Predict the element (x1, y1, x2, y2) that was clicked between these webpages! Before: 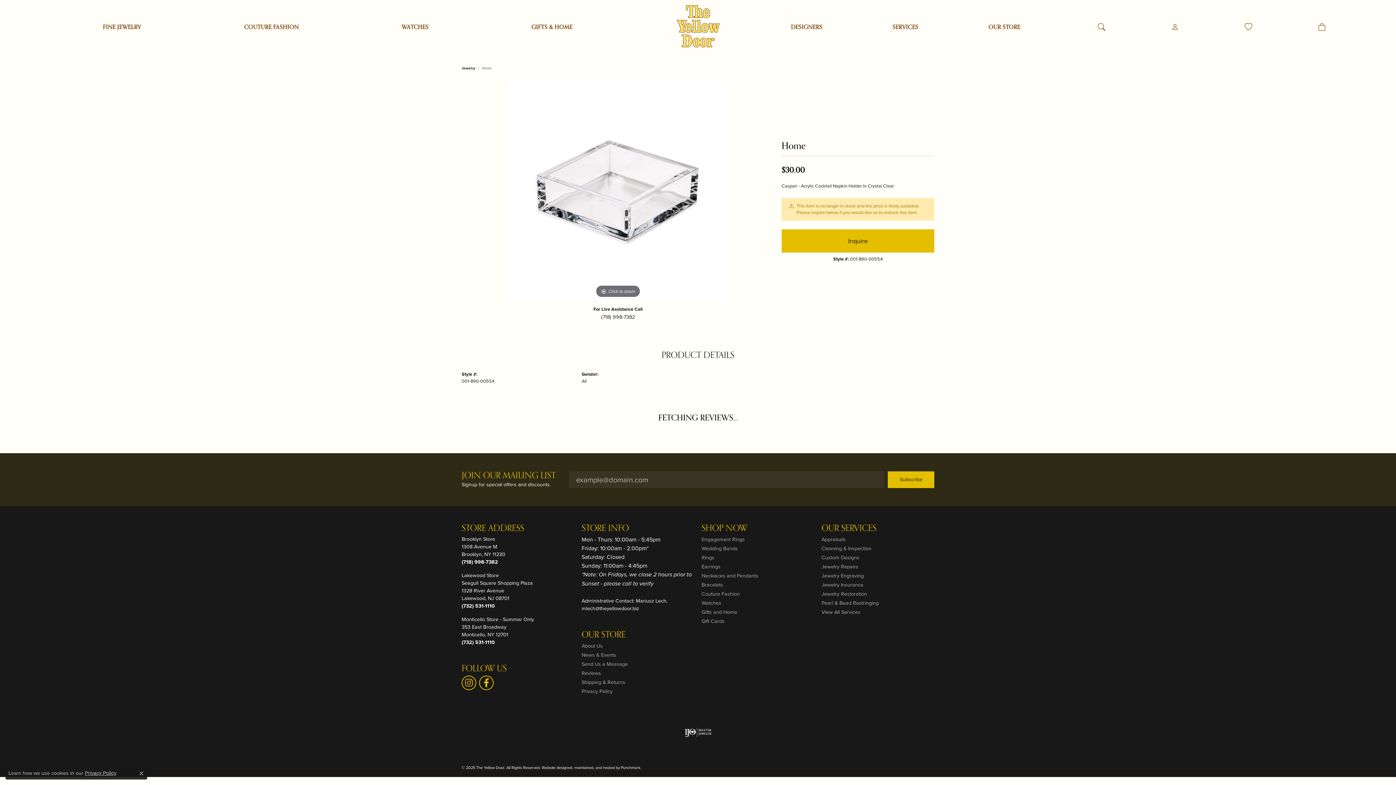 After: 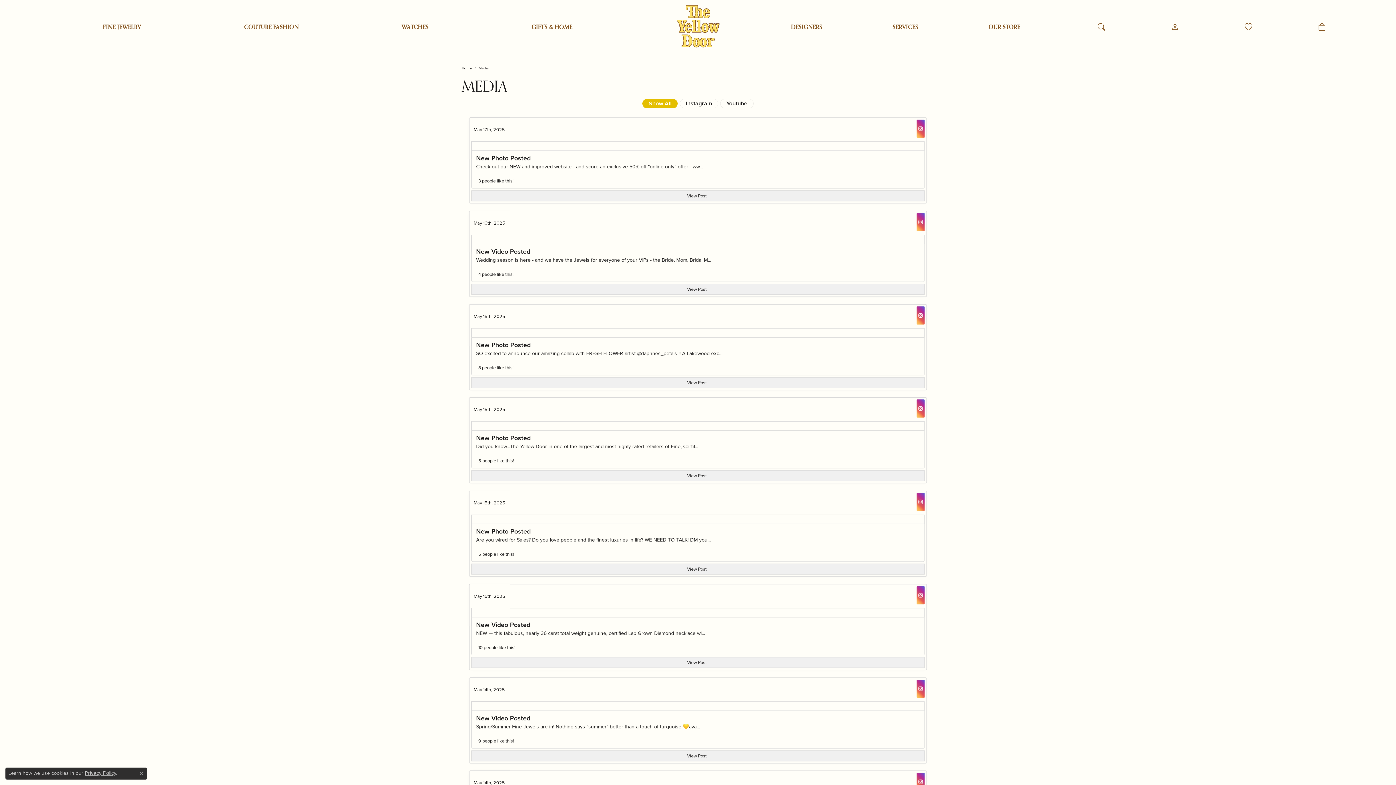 Action: bbox: (581, 652, 694, 658) label: News & Events